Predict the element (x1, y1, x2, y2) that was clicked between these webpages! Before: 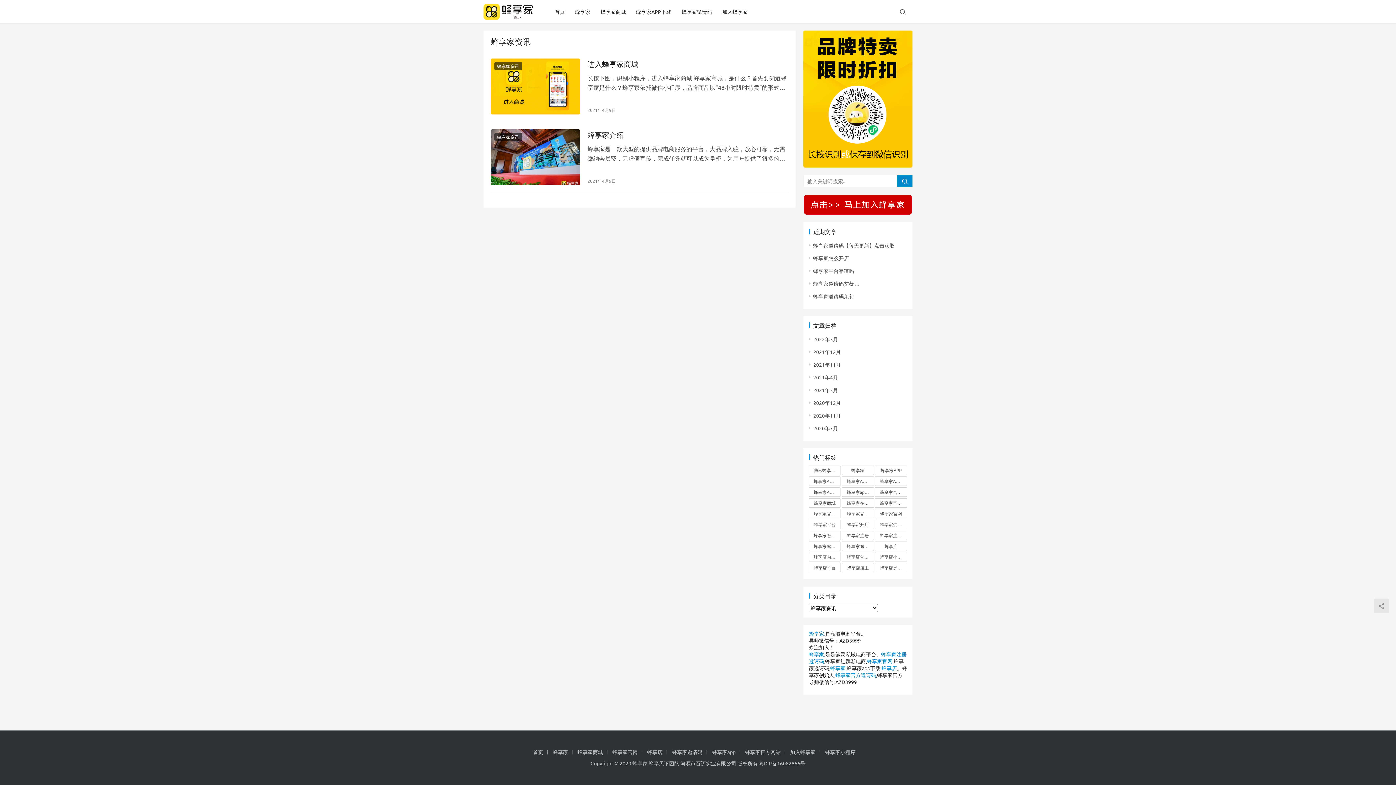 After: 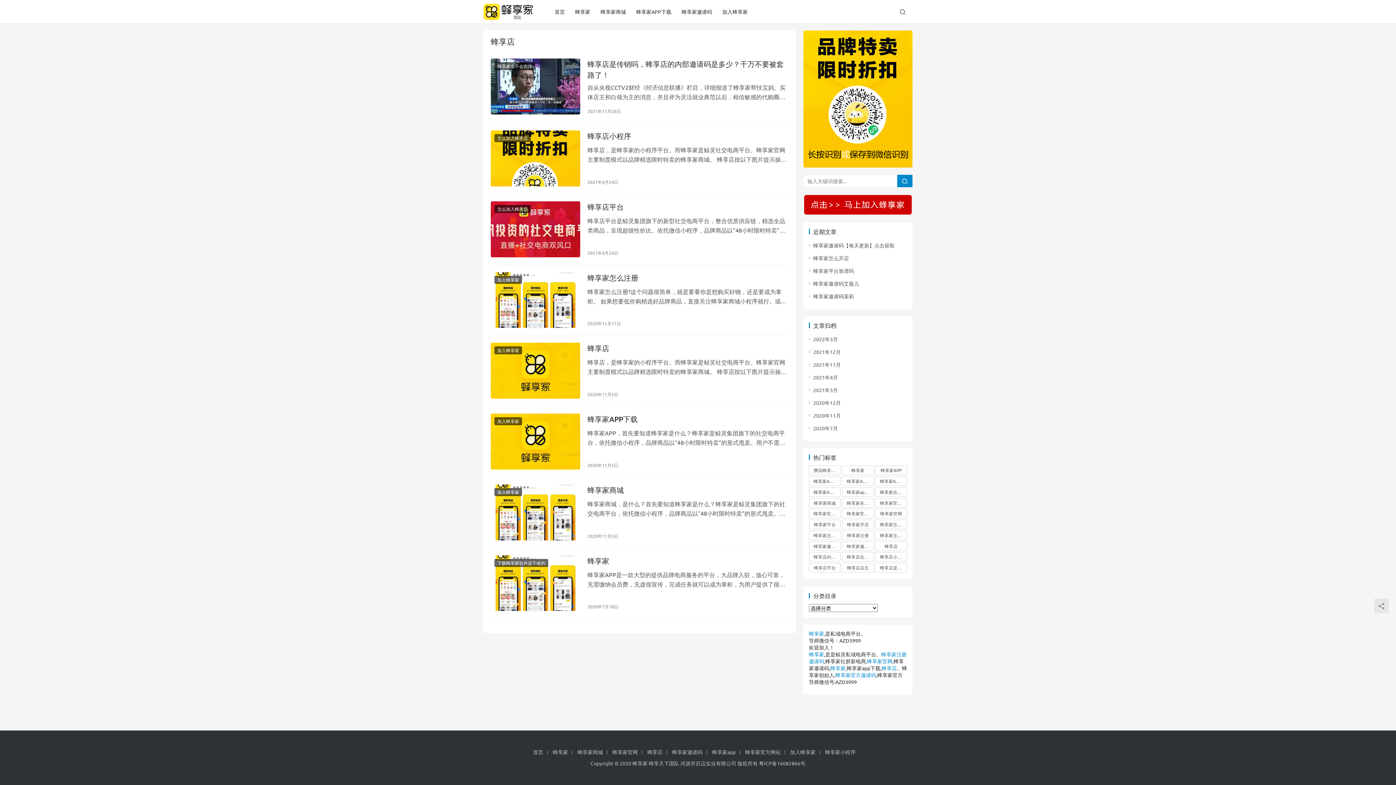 Action: label: 蜂享店 (8个项目) bbox: (875, 541, 907, 551)